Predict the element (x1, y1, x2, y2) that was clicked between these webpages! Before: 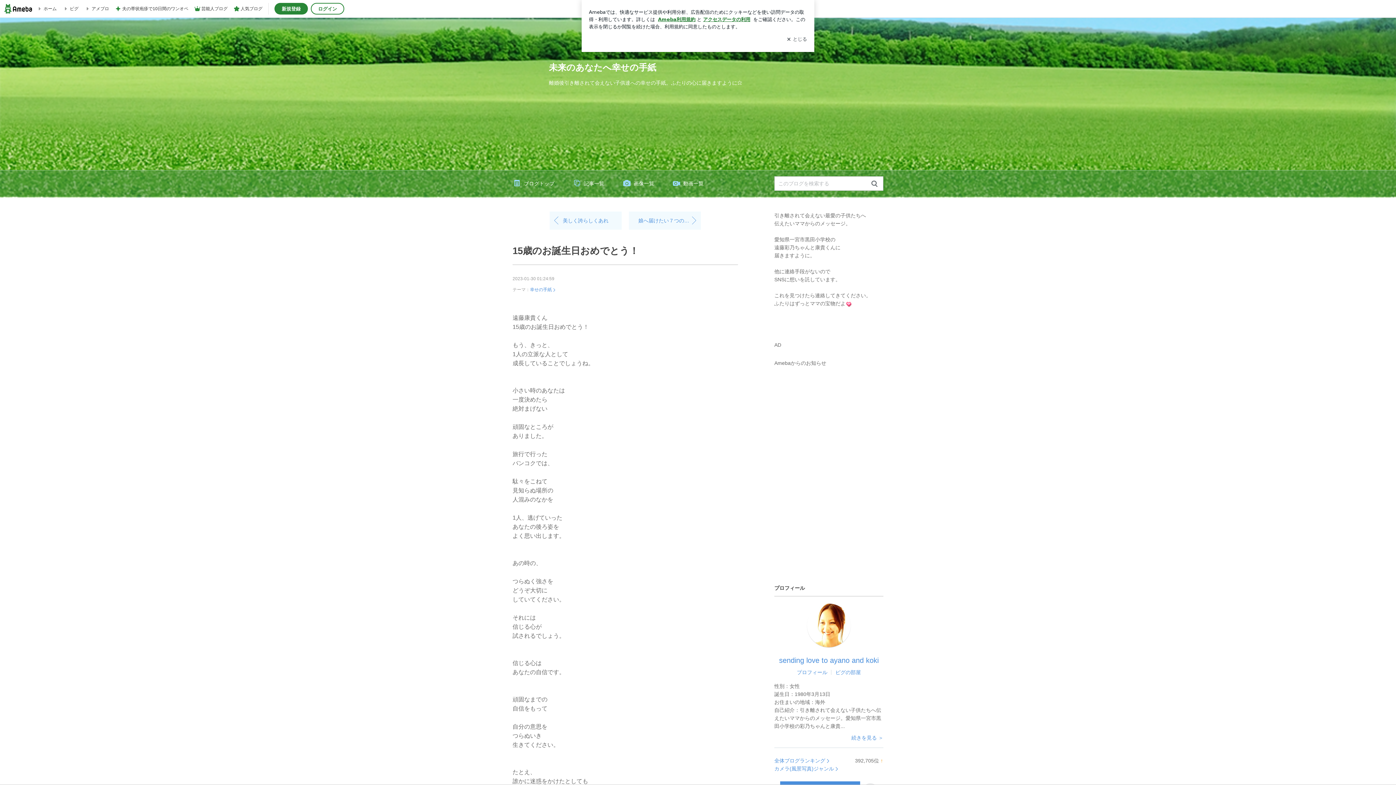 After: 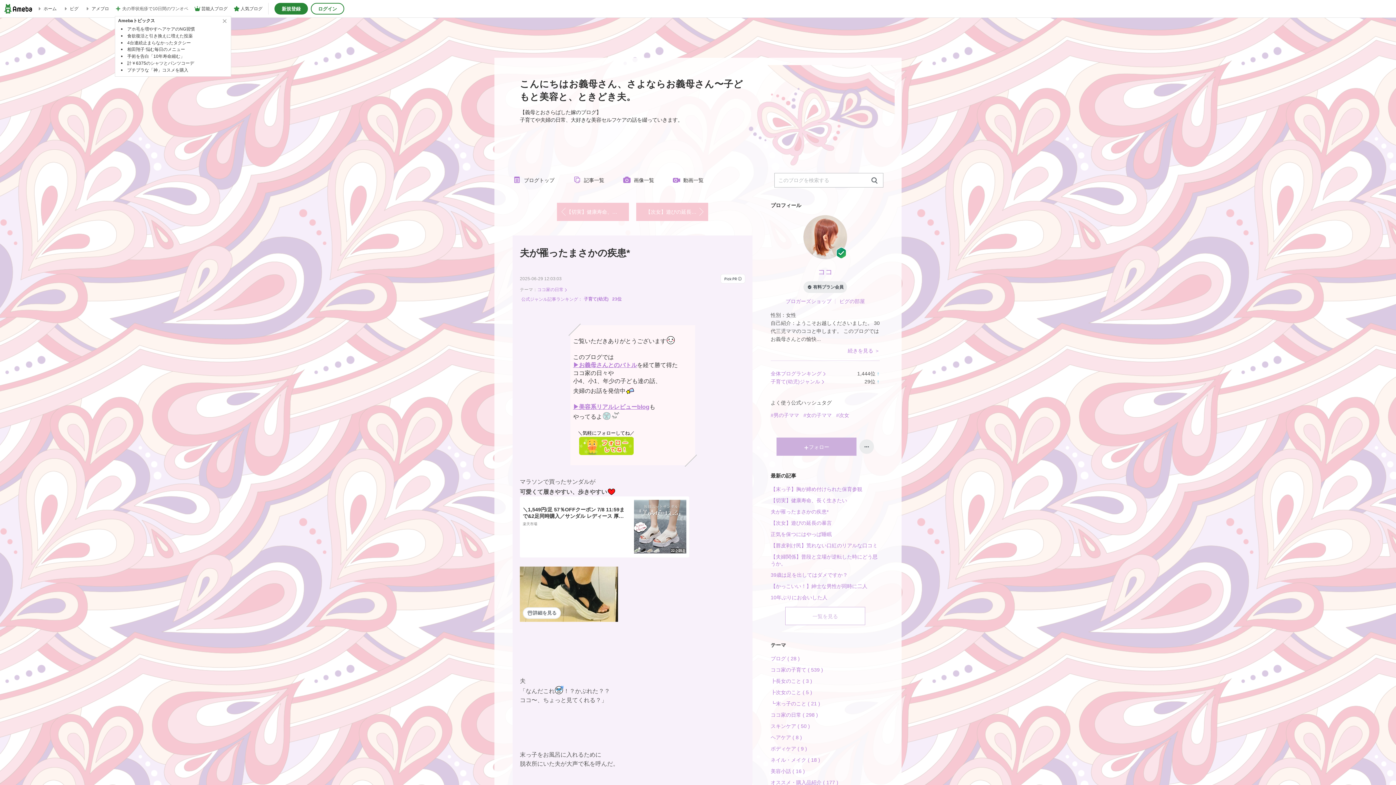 Action: label: 夫の帯状疱疹で10日間のワンオペ bbox: (114, 1, 188, 16)